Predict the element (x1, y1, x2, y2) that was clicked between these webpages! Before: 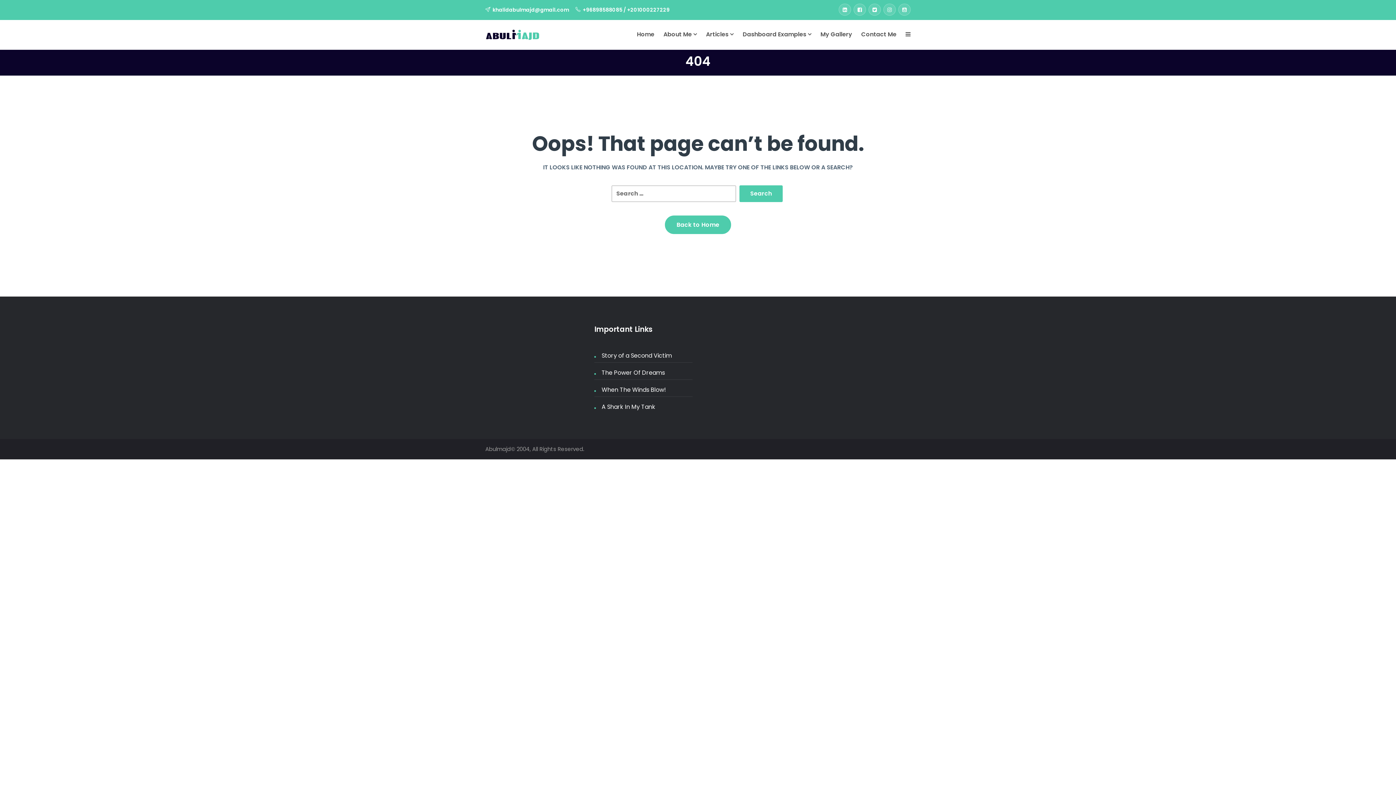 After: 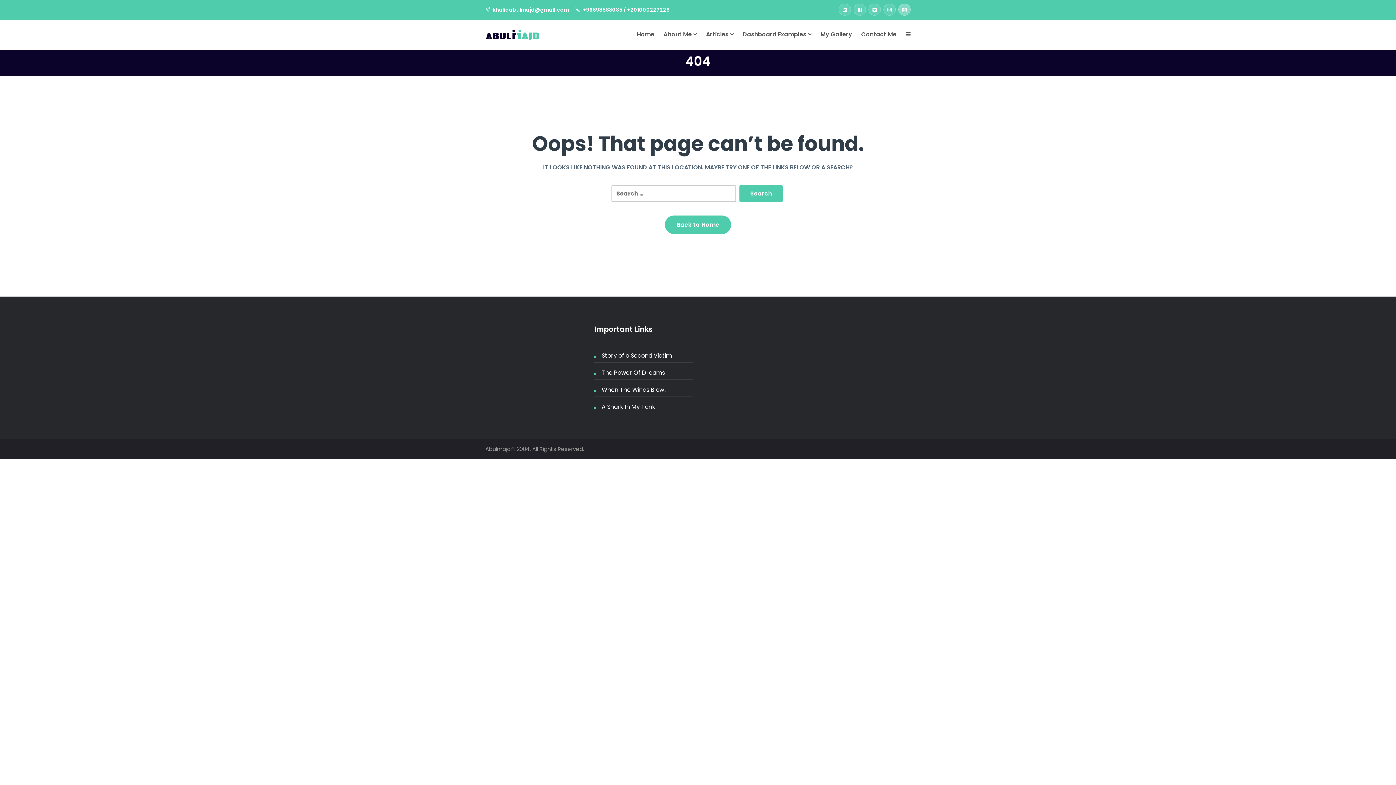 Action: bbox: (898, 3, 910, 15)